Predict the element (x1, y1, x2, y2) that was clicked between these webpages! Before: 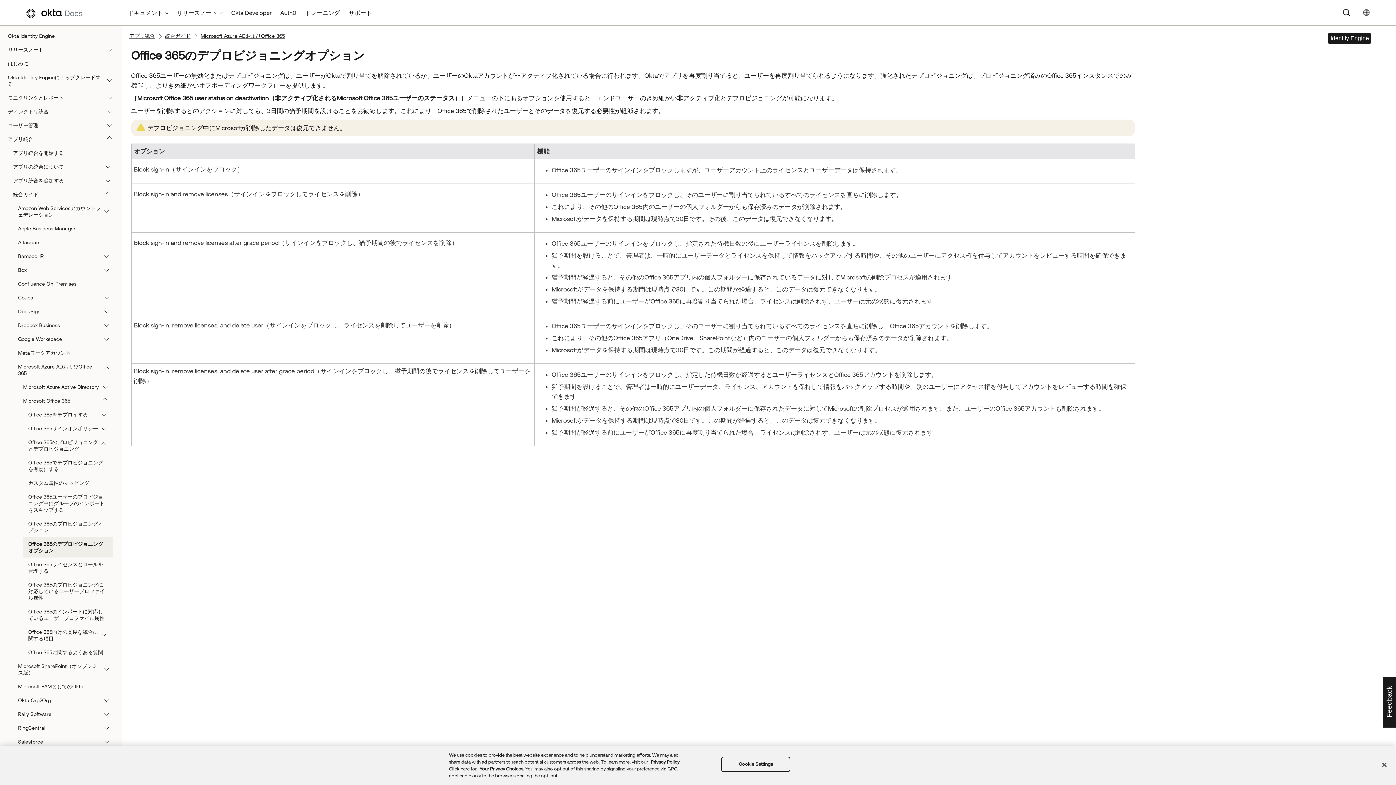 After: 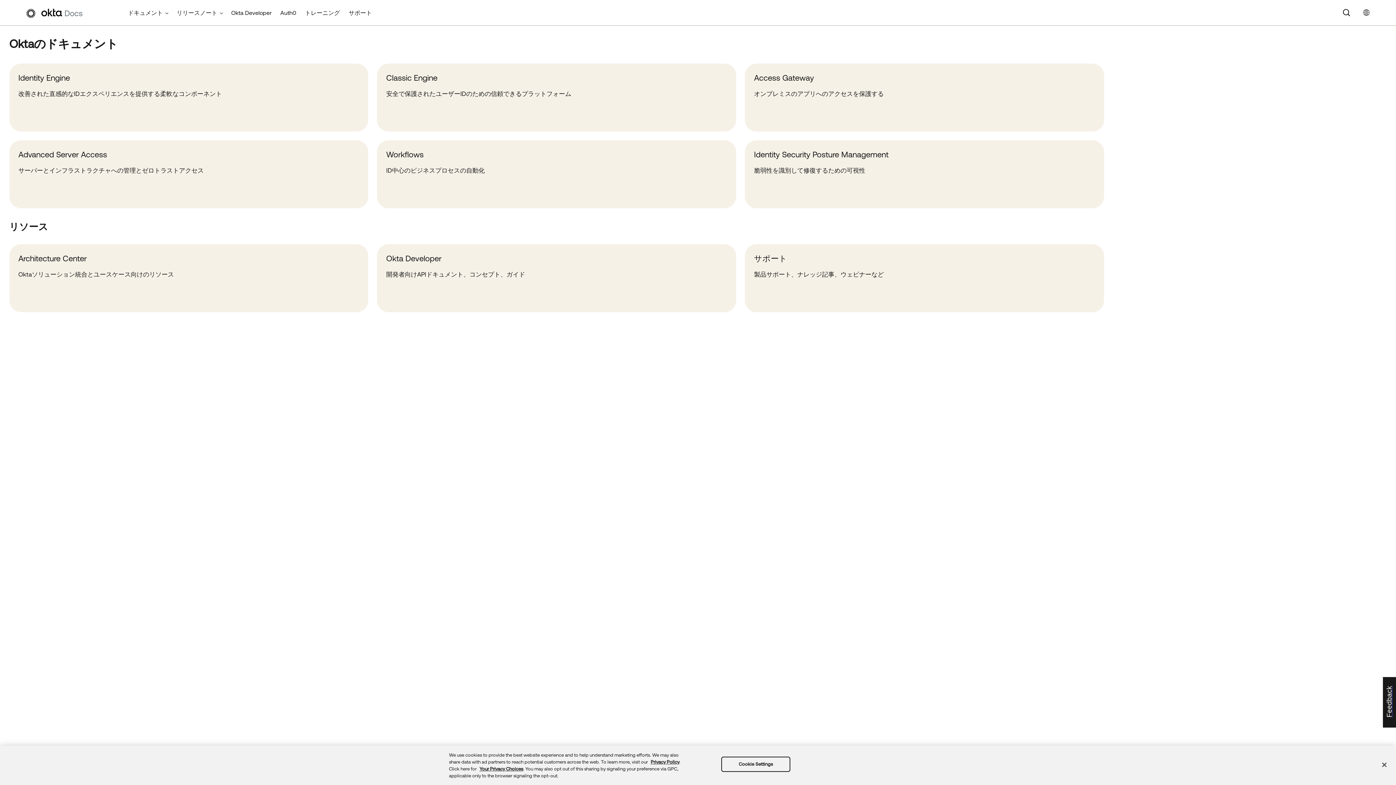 Action: bbox: (23, 8, 92, 17)